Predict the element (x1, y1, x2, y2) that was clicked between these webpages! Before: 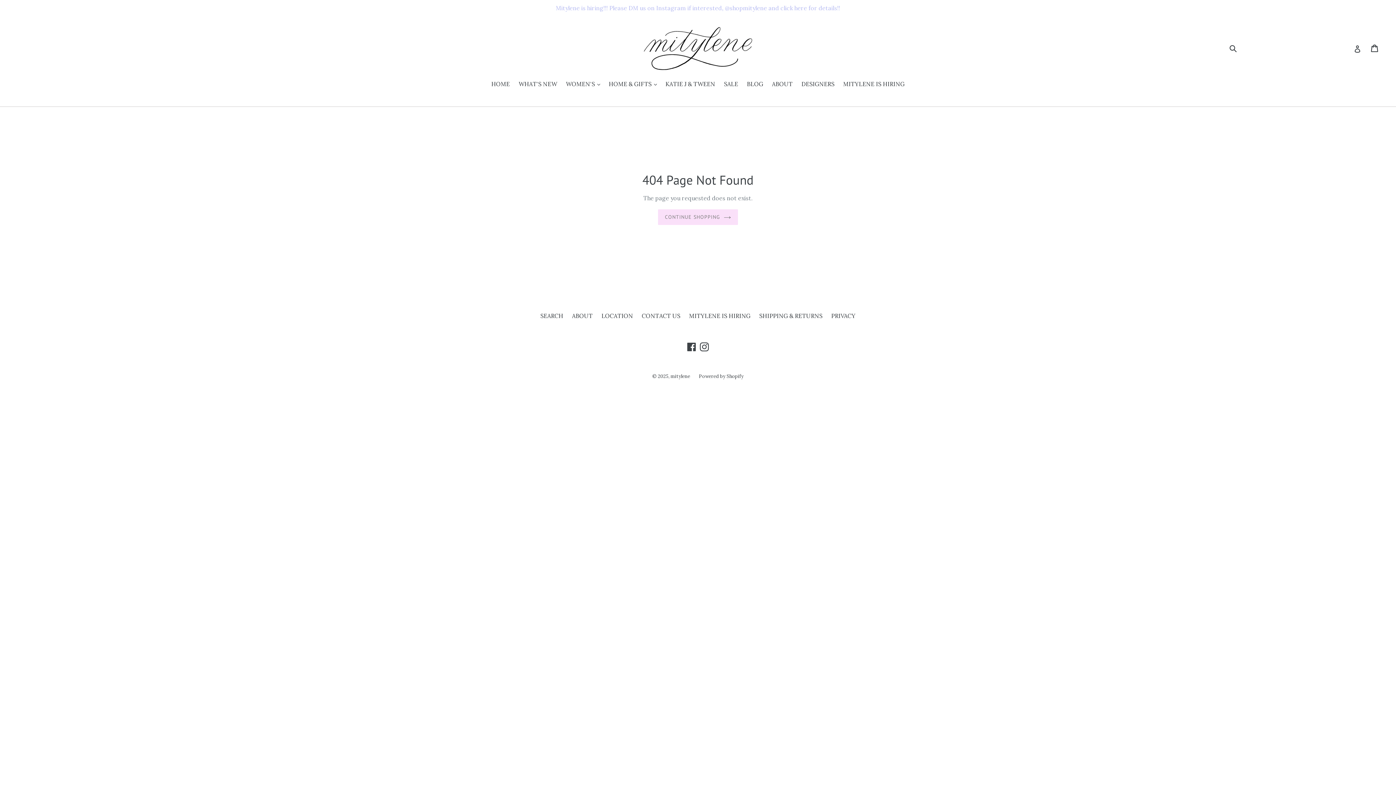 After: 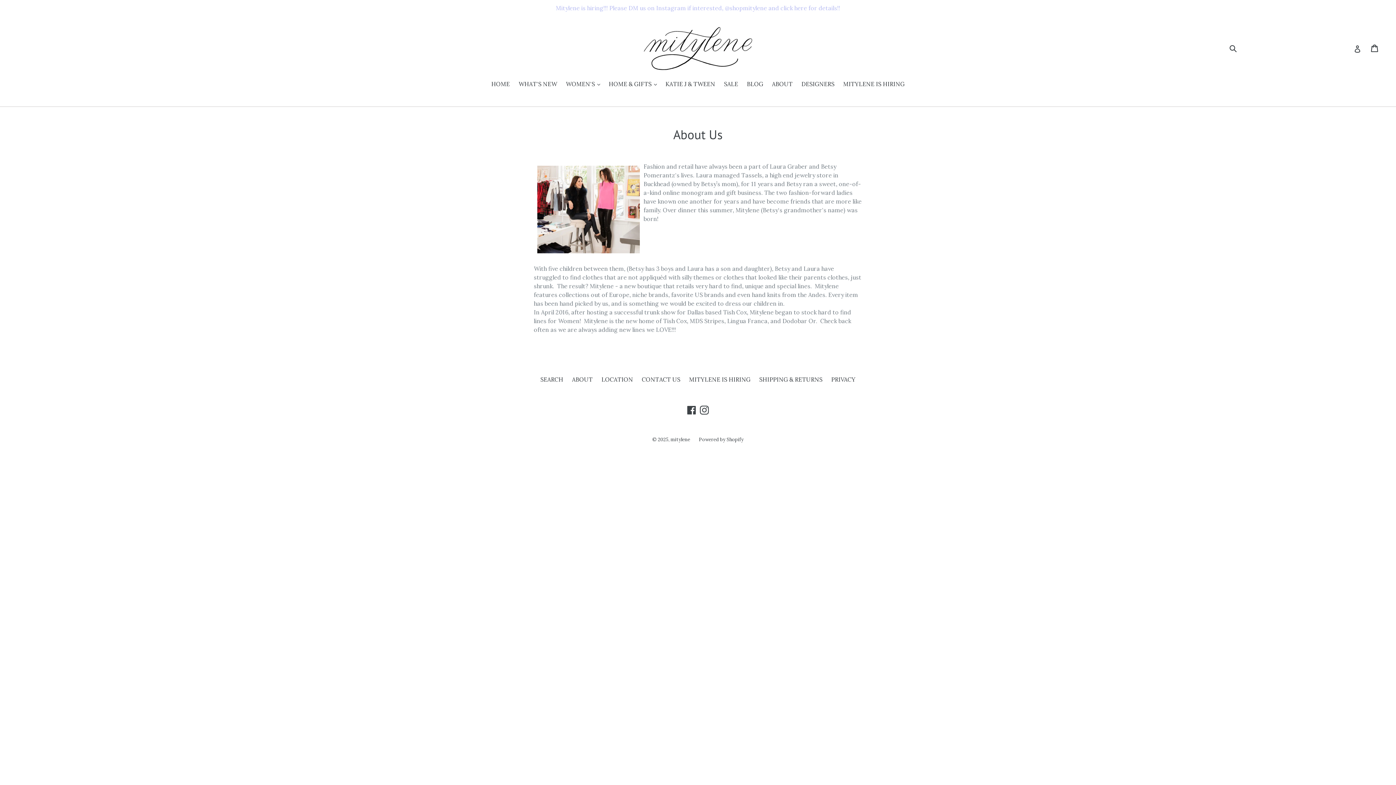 Action: bbox: (572, 312, 592, 319) label: ABOUT